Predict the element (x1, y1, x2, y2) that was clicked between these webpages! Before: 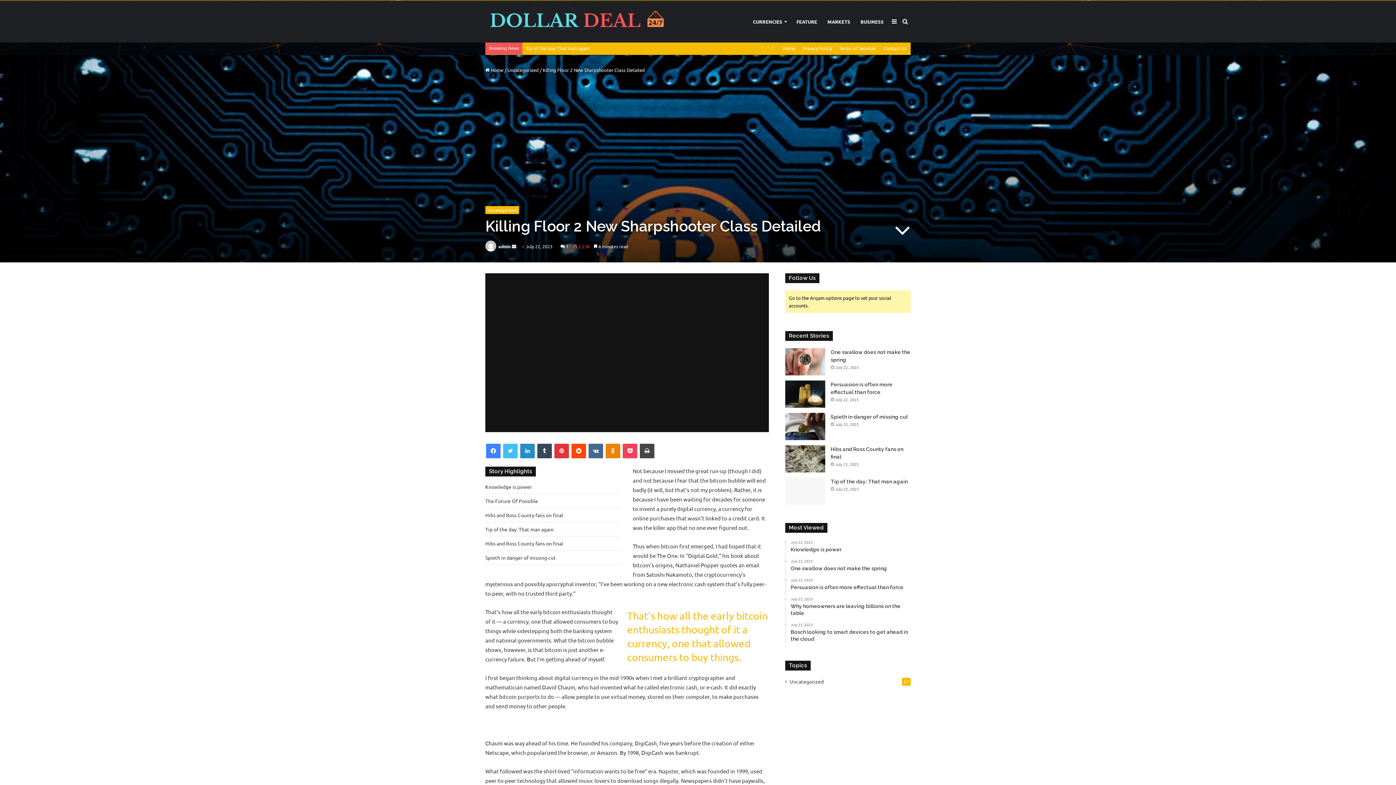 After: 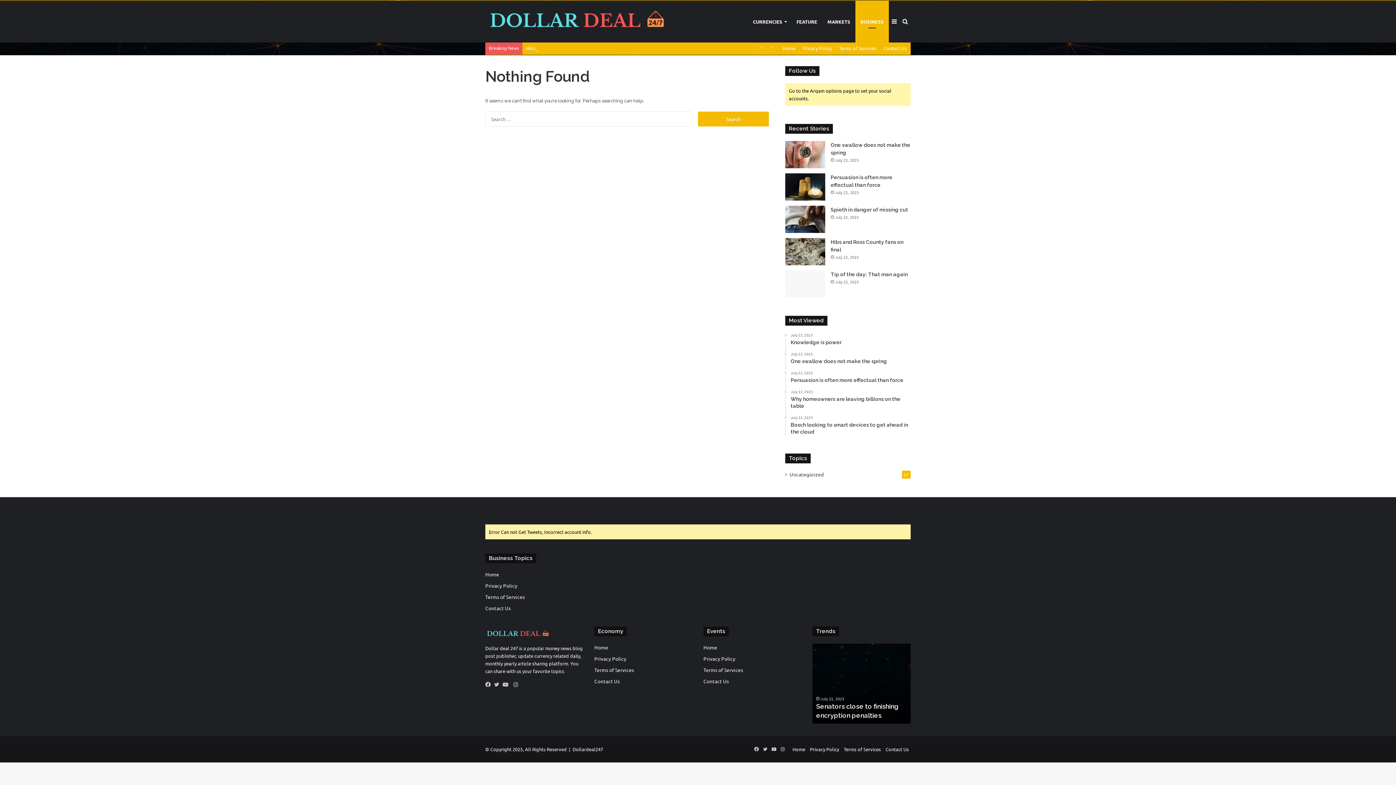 Action: bbox: (855, 0, 889, 42) label: BUSINESS